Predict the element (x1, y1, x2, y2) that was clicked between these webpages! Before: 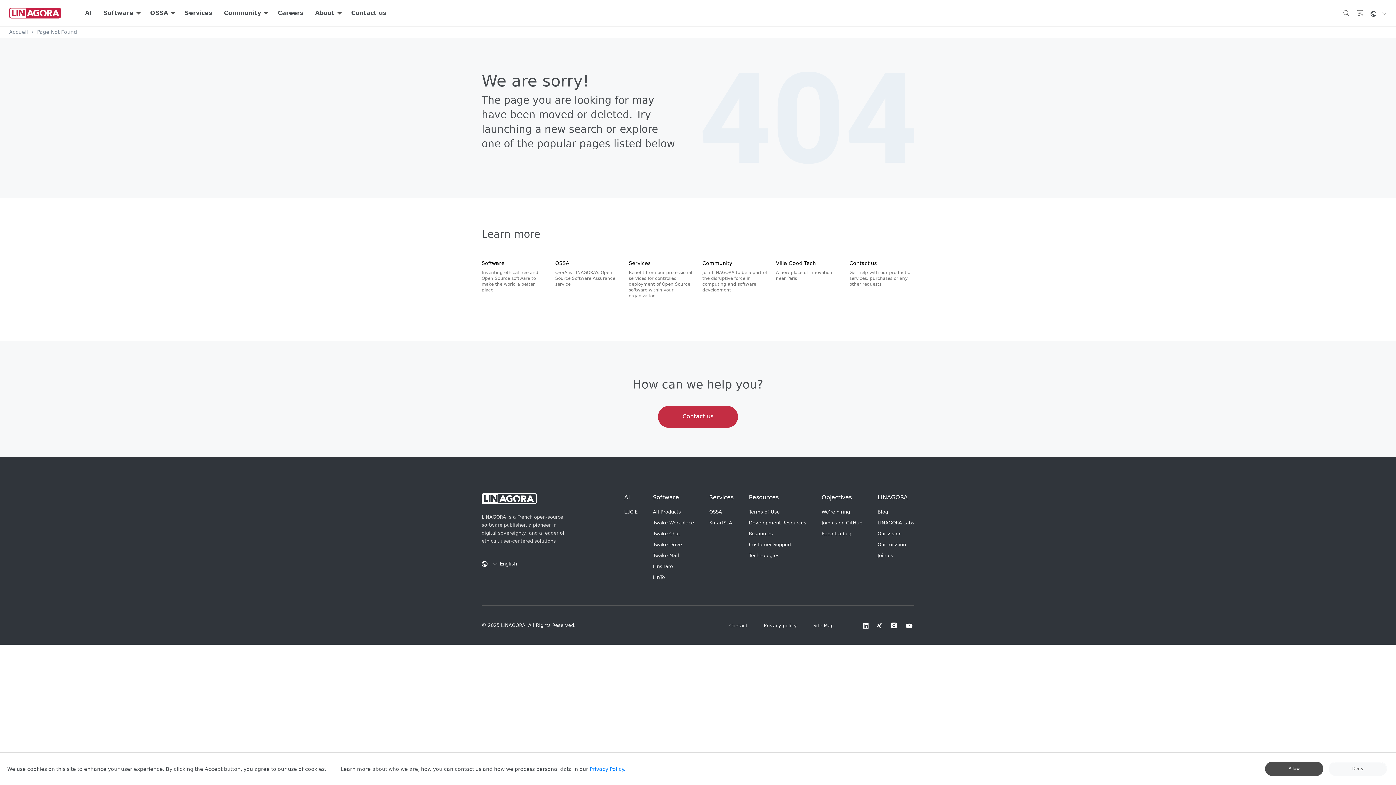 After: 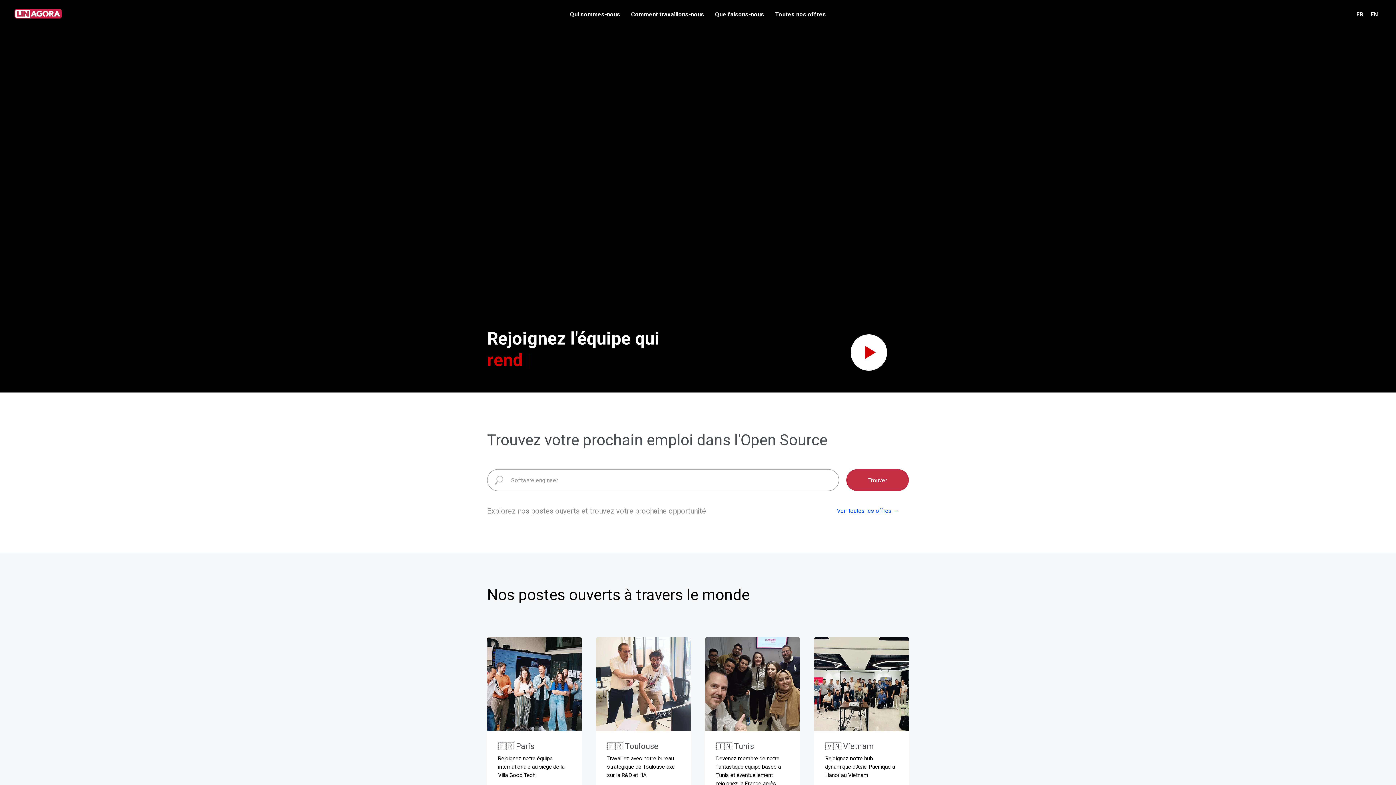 Action: bbox: (272, 0, 309, 26) label: Careers